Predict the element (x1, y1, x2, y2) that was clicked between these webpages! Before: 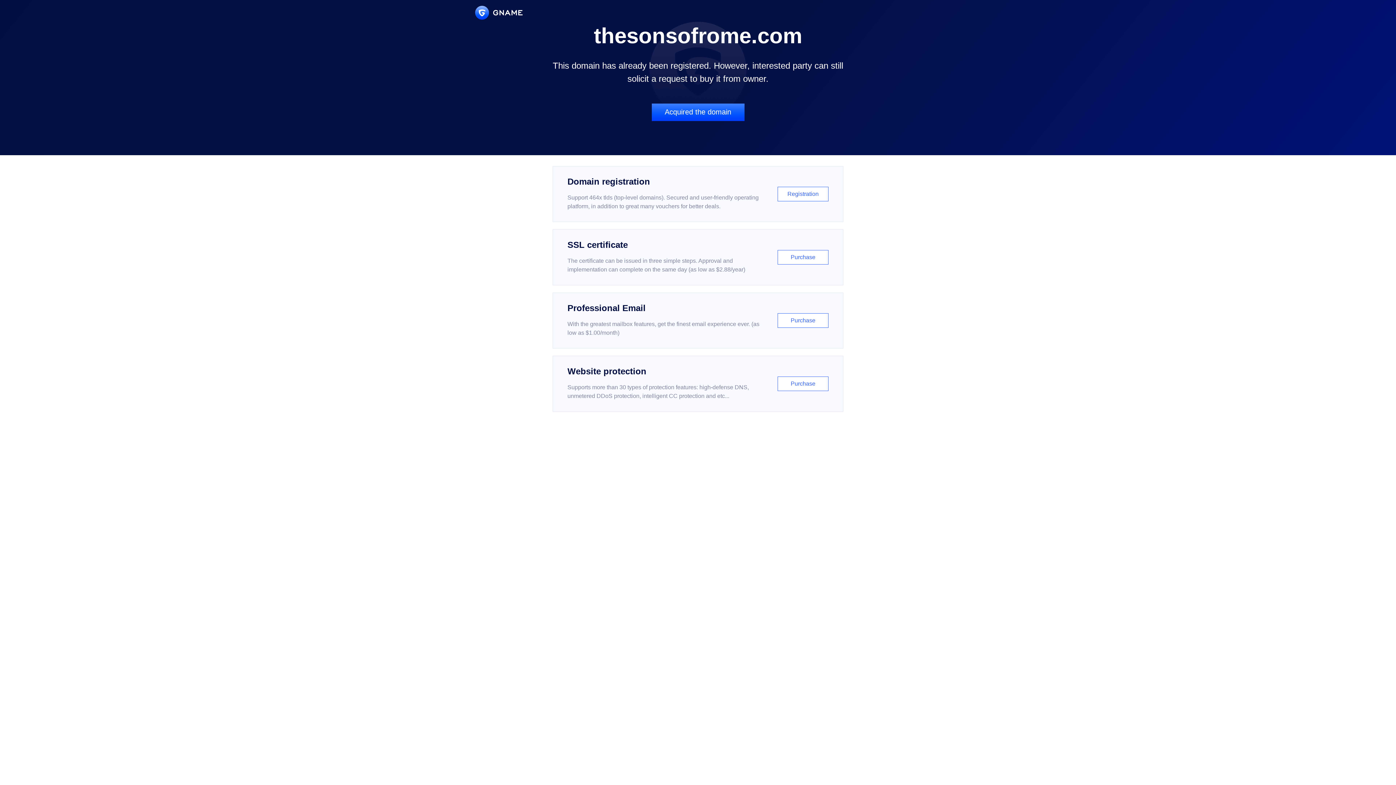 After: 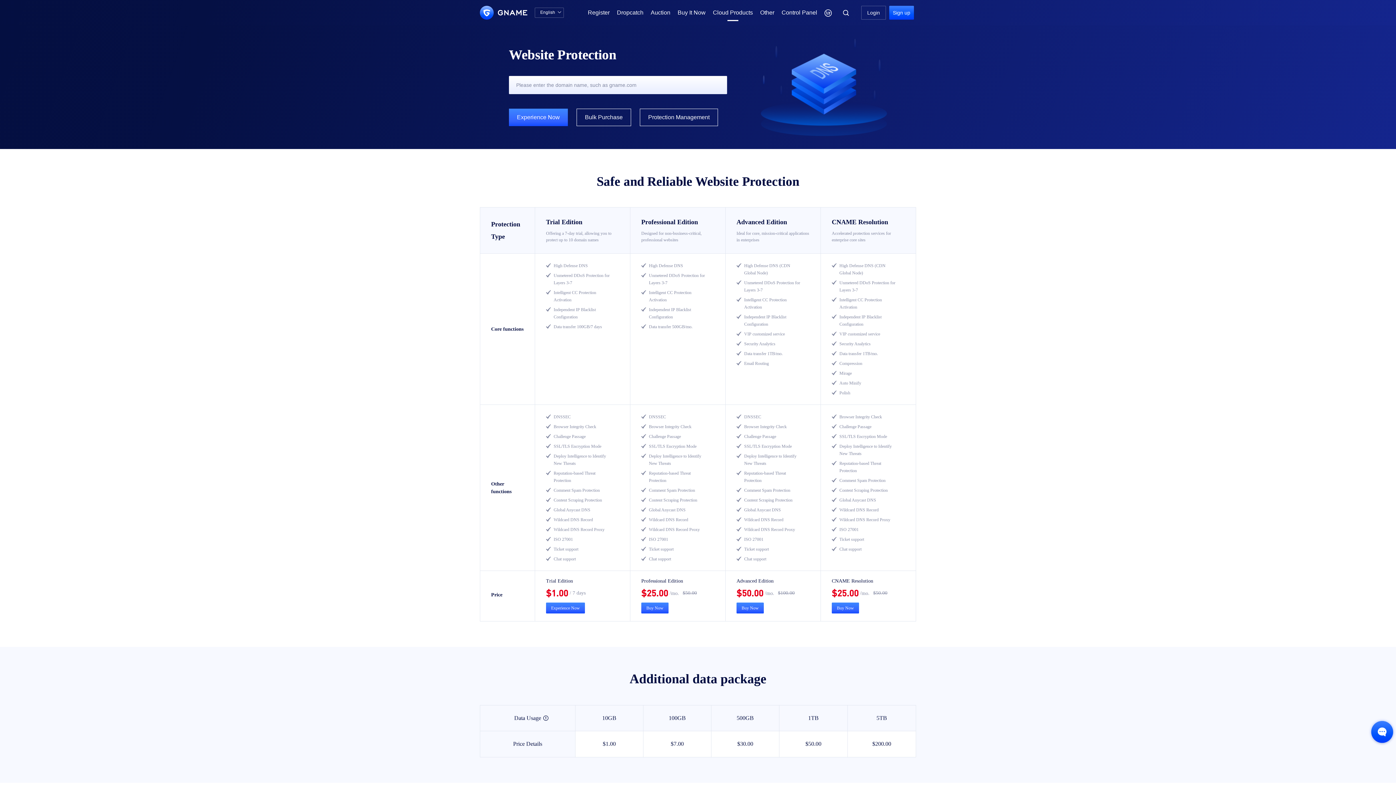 Action: label: Website protection

Supports more than 30 types of protection features: high-defense DNS, unmetered DDoS protection, intelligent CC protection and etc...

Purchase bbox: (552, 356, 843, 412)